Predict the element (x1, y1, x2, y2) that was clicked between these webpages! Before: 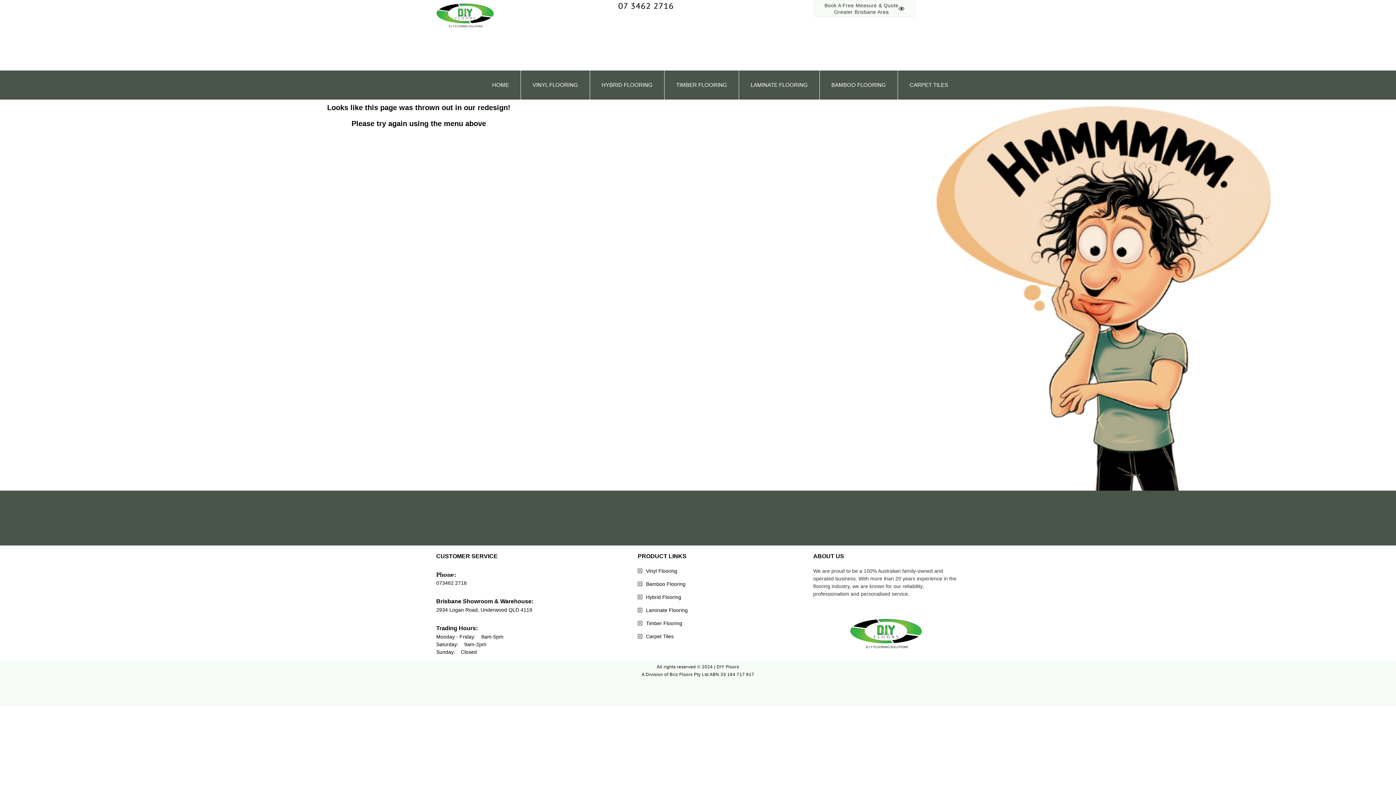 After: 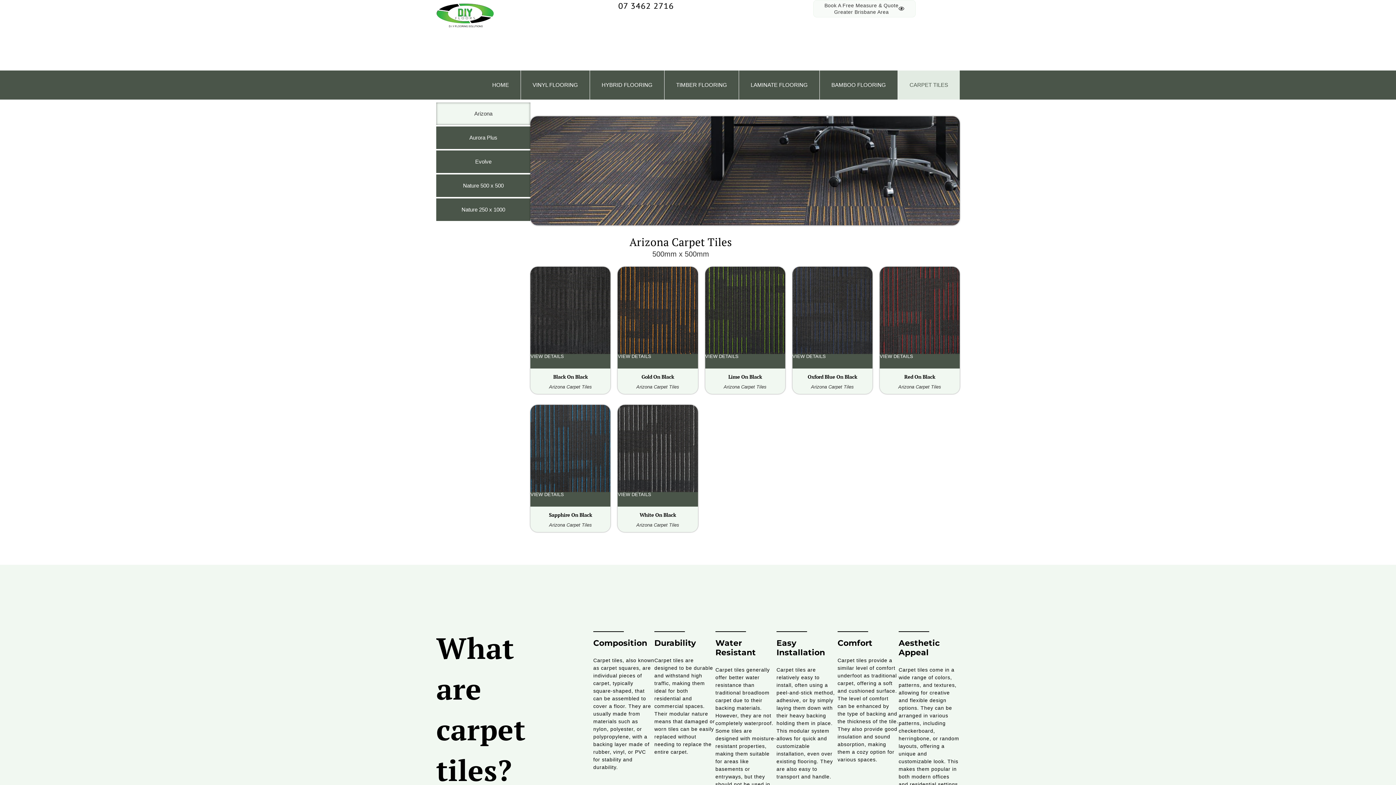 Action: label: CARPET TILES bbox: (898, 70, 960, 99)